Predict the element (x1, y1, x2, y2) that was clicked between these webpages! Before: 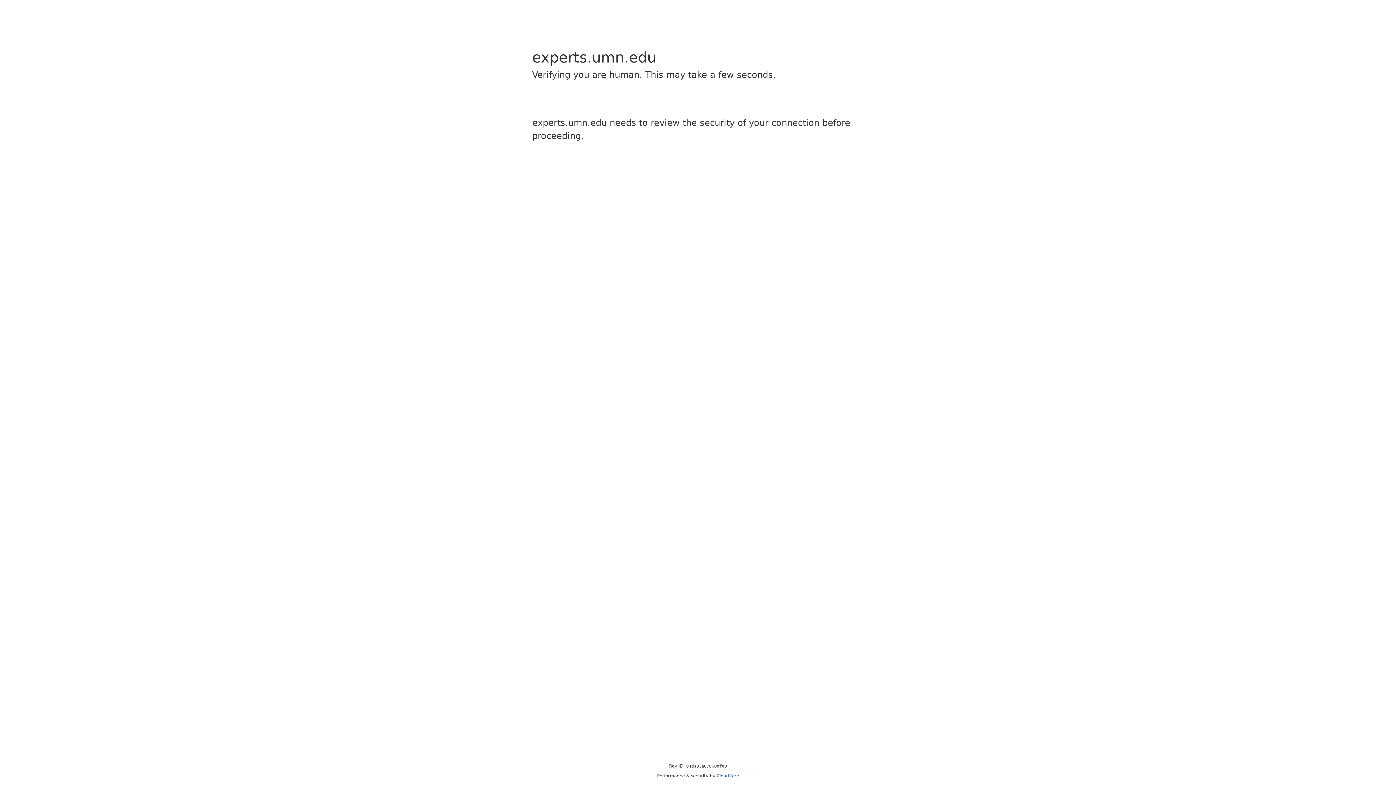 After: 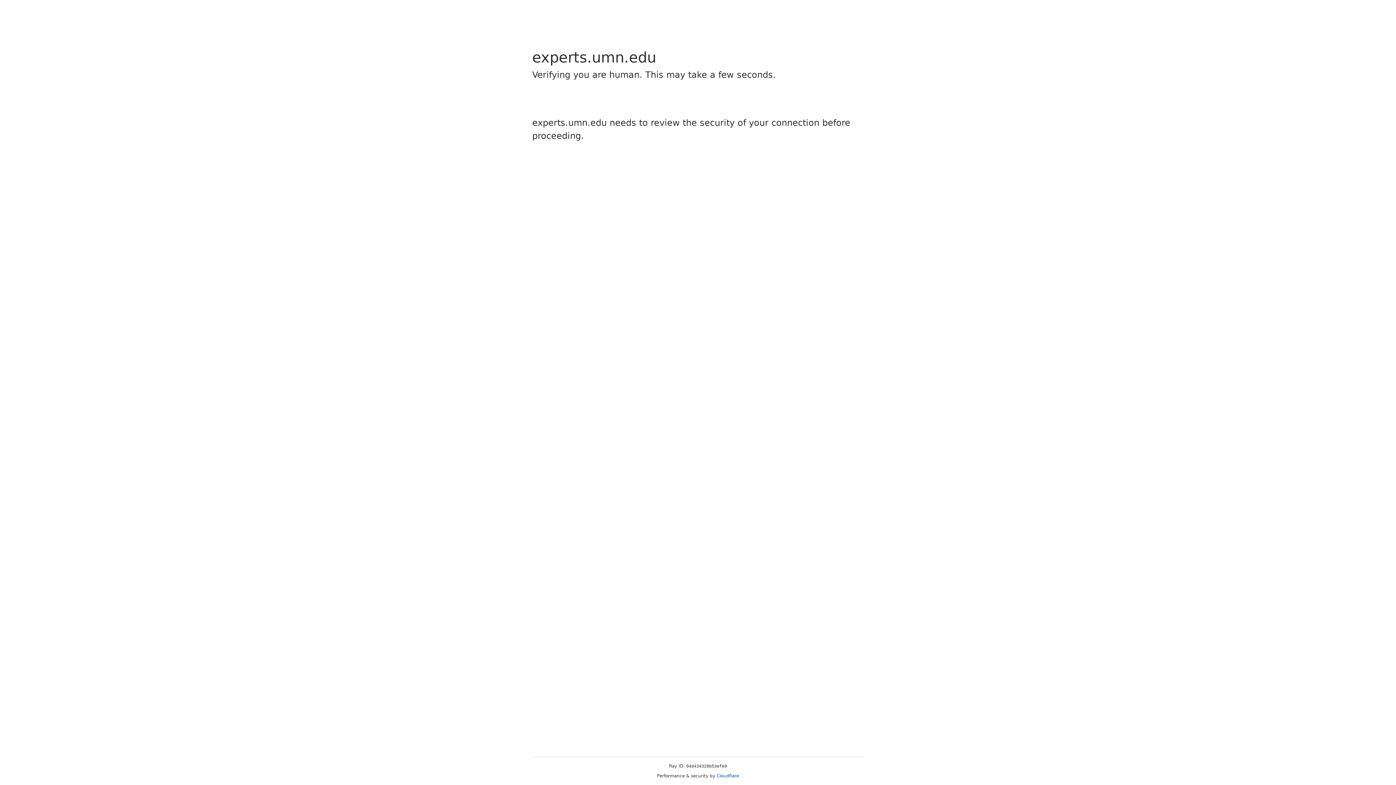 Action: label: Cloudflare bbox: (716, 773, 739, 778)